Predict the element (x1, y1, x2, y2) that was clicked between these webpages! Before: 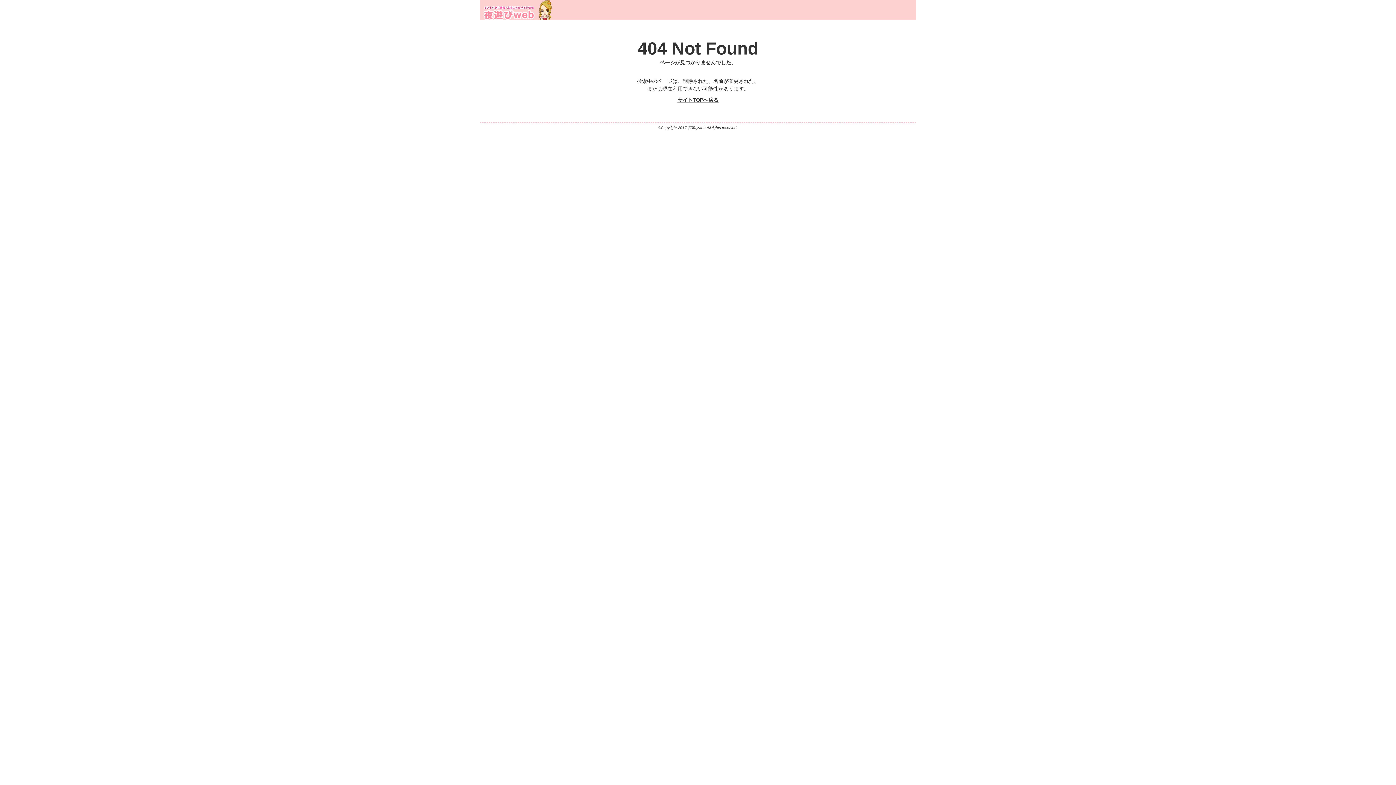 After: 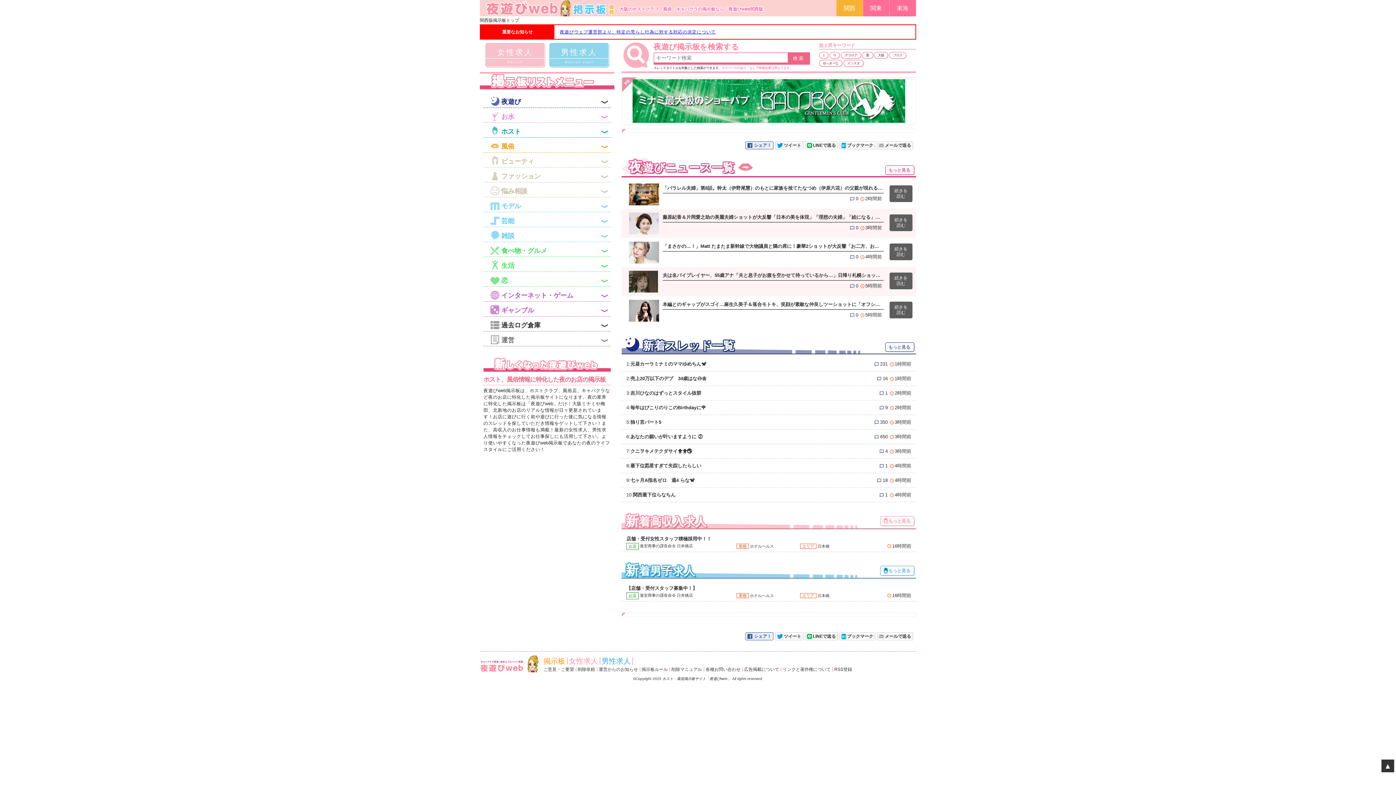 Action: label: サイトTOPへ戻る bbox: (677, 97, 718, 102)